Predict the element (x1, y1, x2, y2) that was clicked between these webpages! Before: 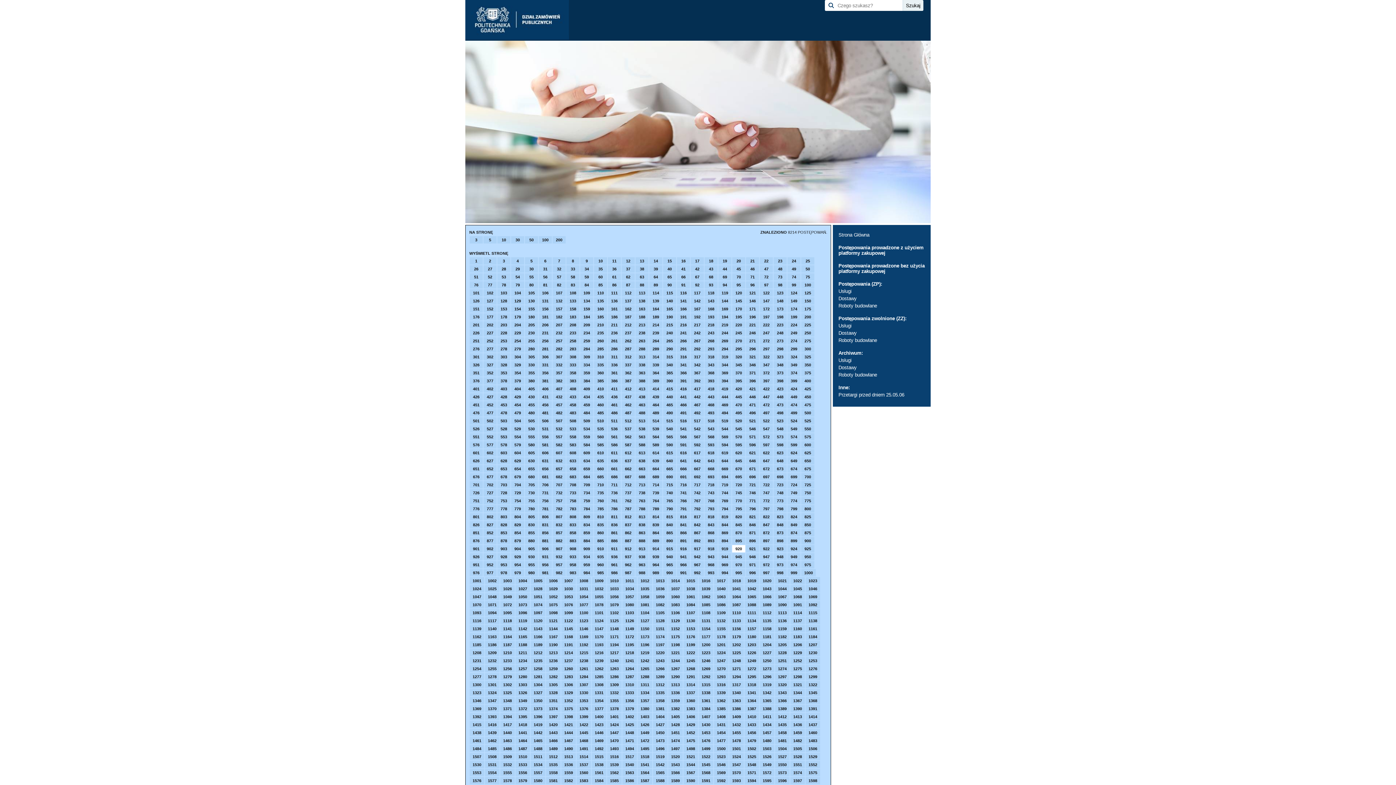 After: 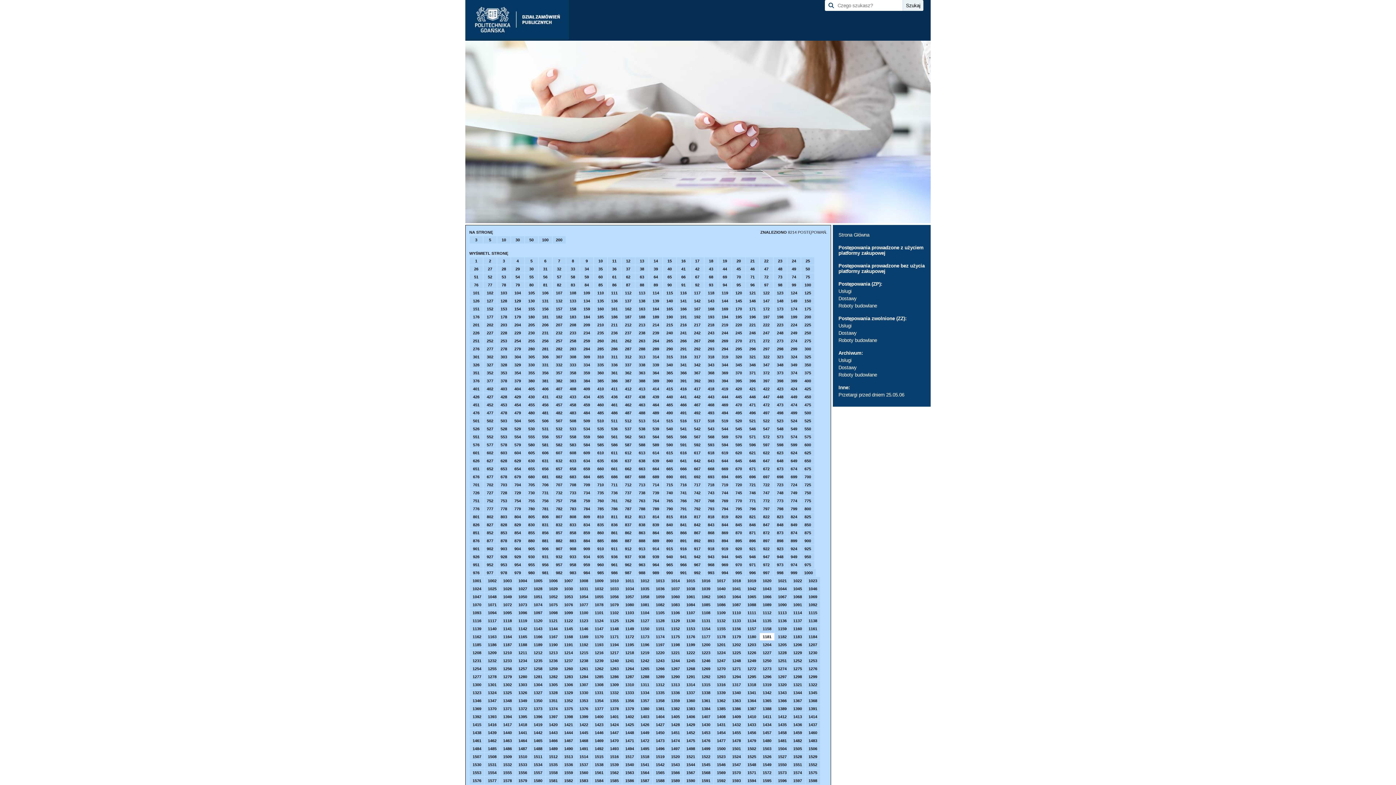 Action: bbox: (760, 633, 774, 640) label: 1181